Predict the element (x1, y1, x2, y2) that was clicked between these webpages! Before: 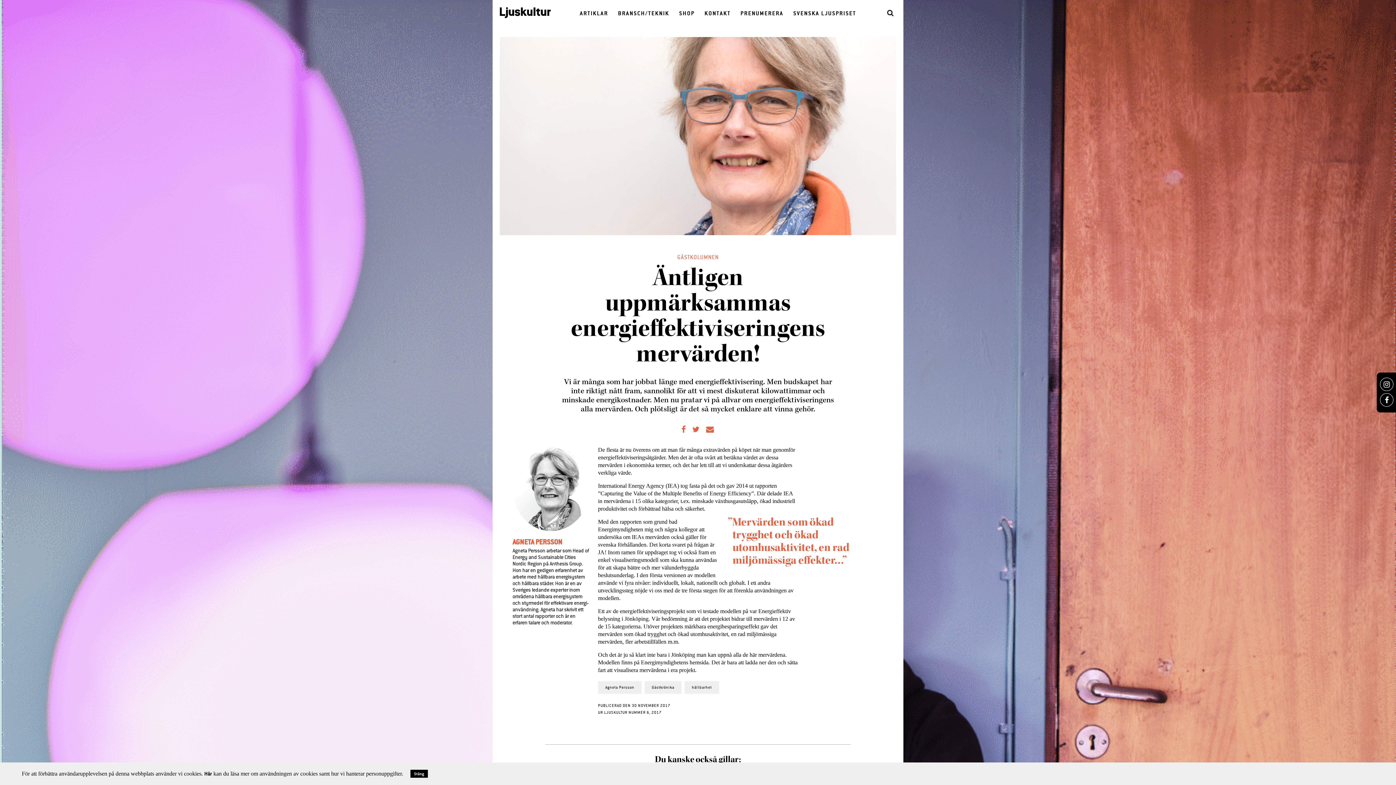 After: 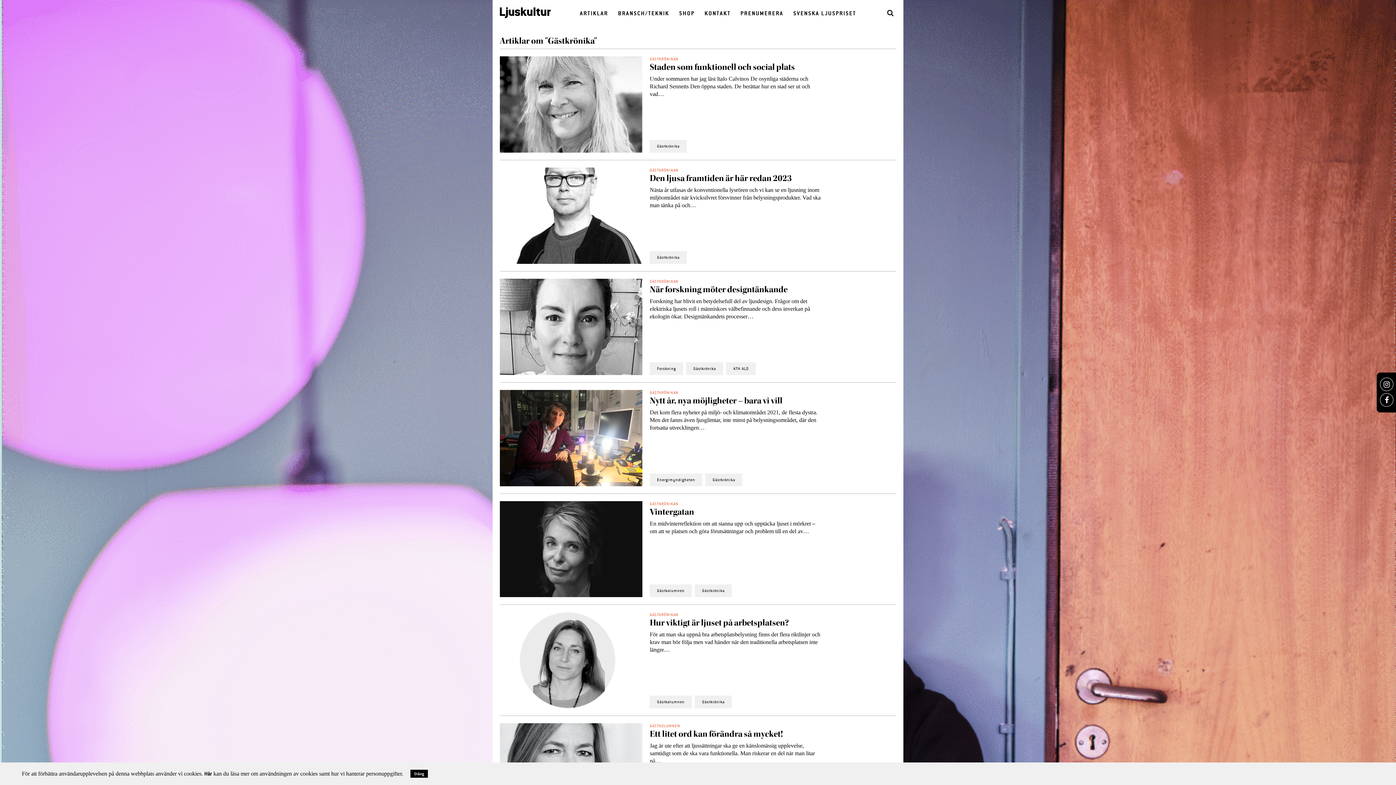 Action: bbox: (652, 685, 674, 690) label: Gästkrönika